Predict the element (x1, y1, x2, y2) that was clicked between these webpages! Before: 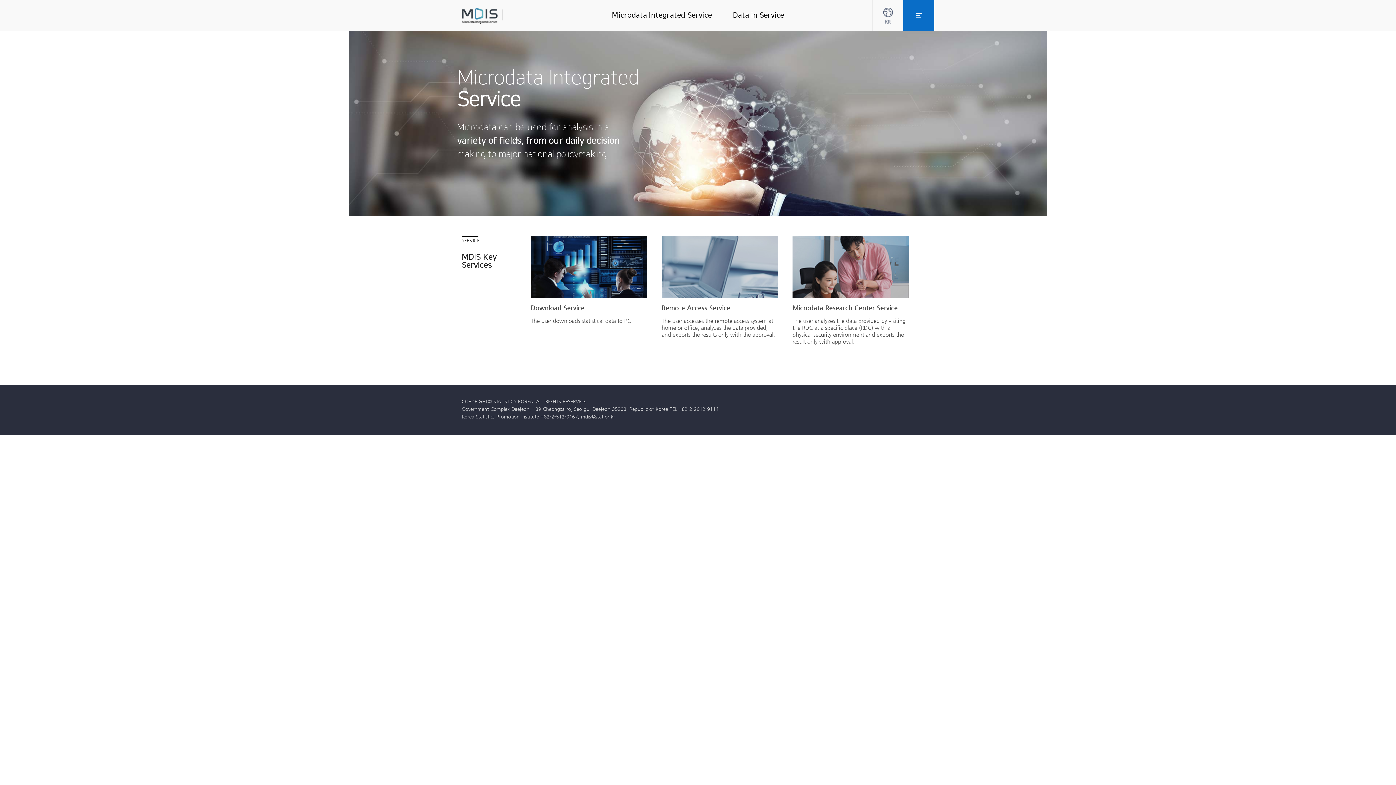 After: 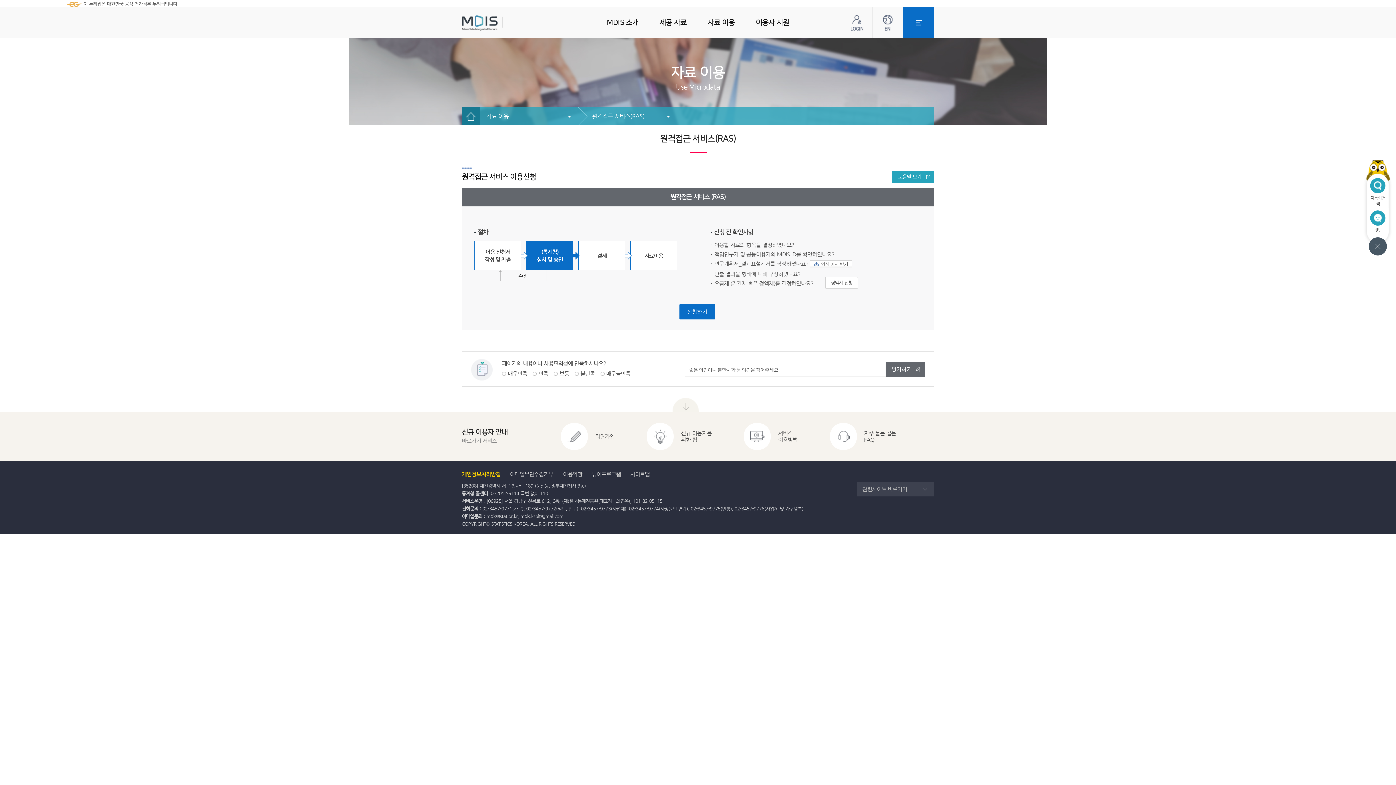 Action: bbox: (661, 236, 778, 298)